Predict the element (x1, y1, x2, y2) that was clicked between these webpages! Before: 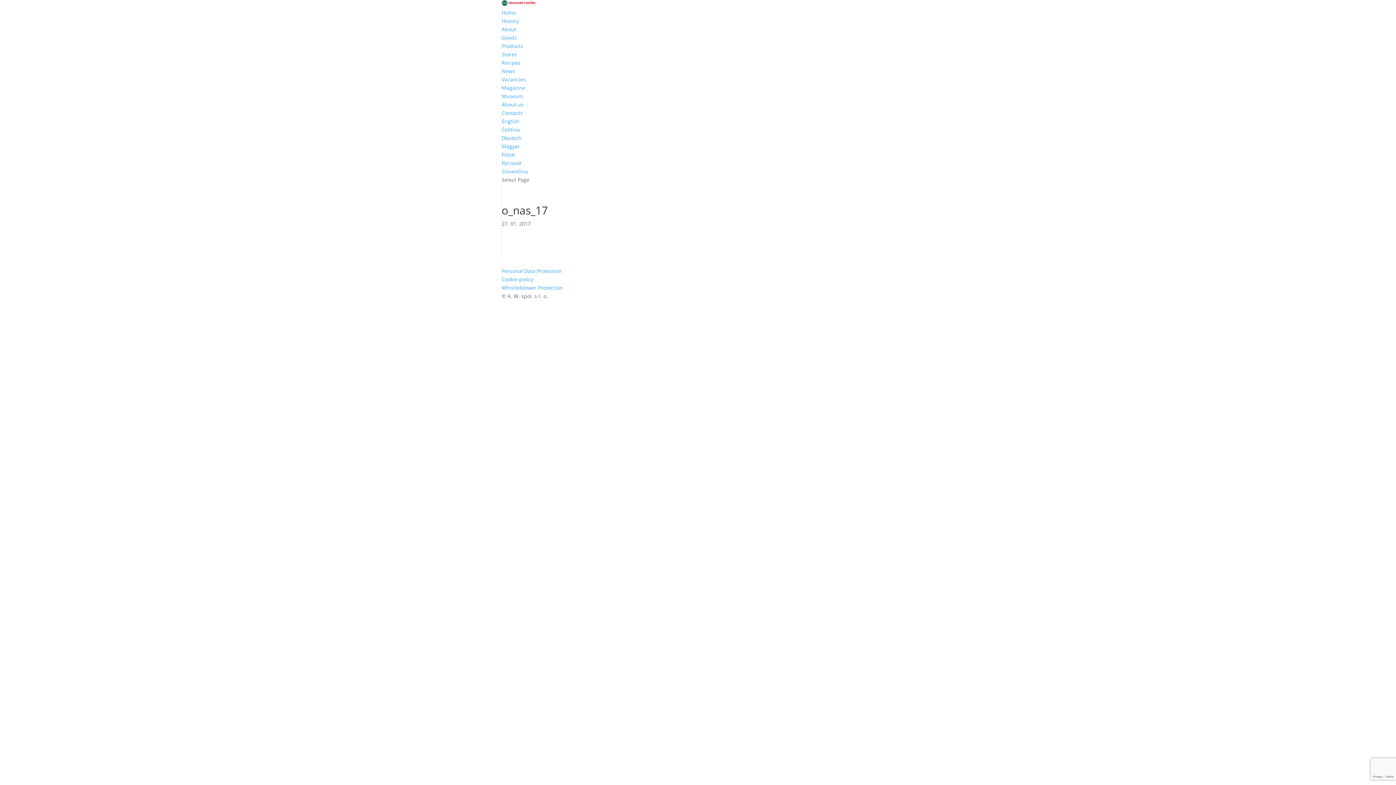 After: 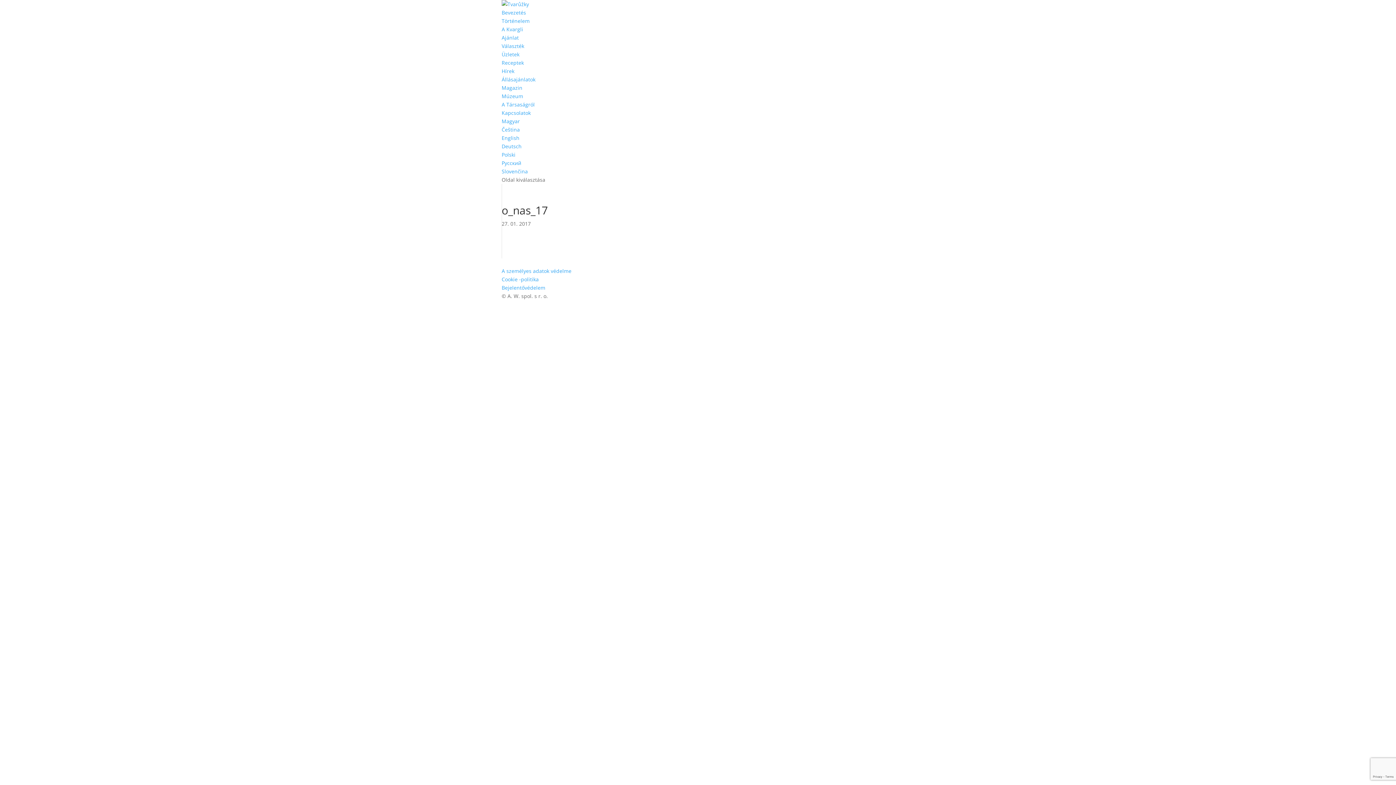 Action: label: Magyar bbox: (501, 142, 894, 150)